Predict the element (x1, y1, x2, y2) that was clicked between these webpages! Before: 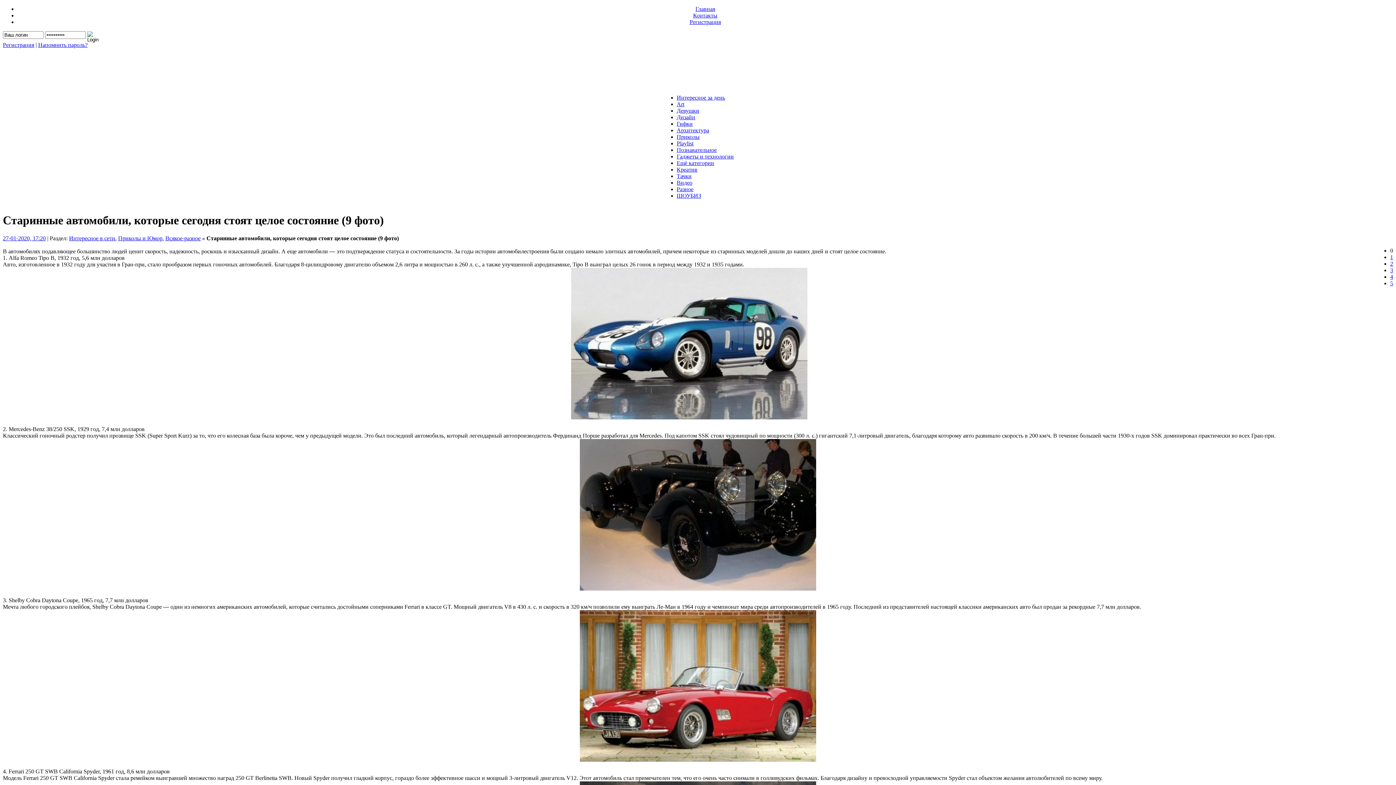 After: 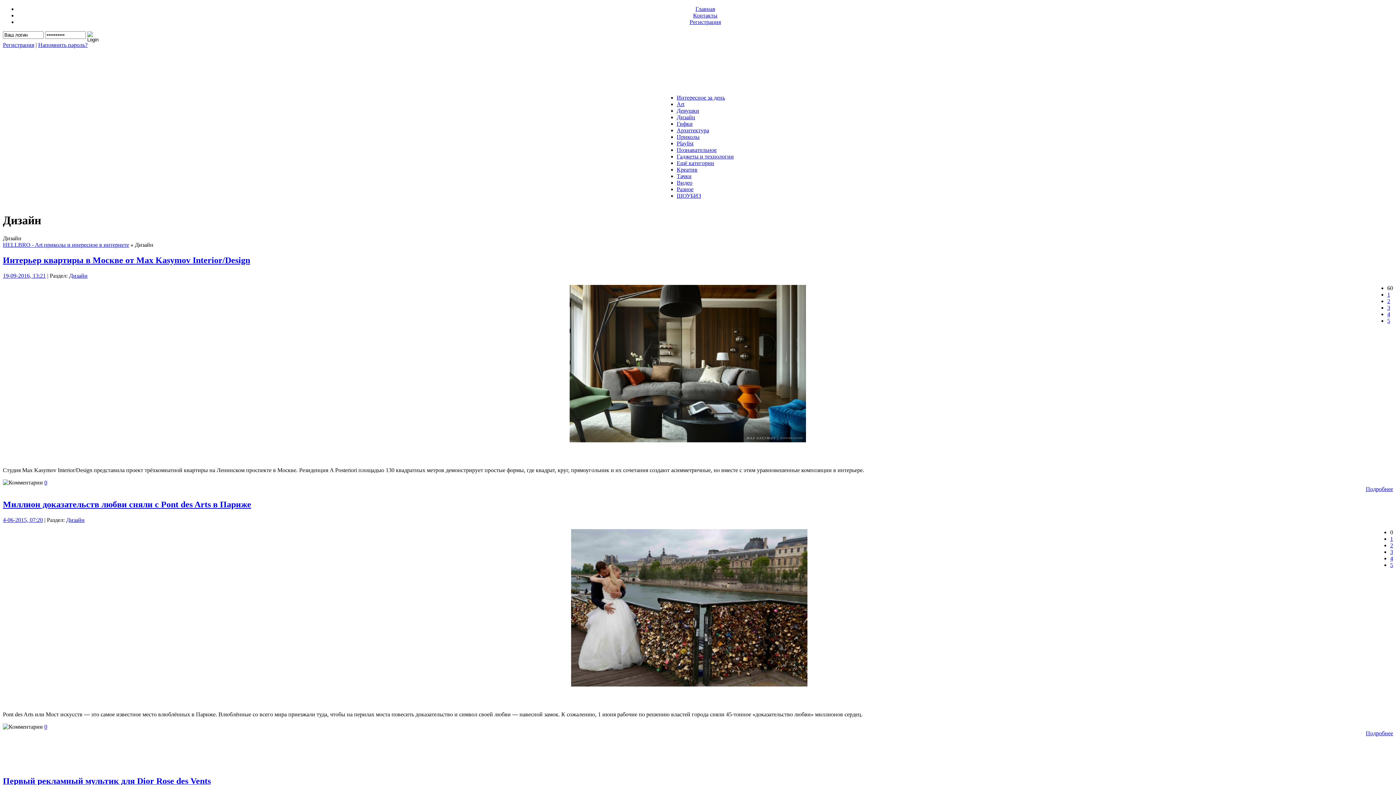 Action: label: Дизайн bbox: (676, 114, 695, 120)